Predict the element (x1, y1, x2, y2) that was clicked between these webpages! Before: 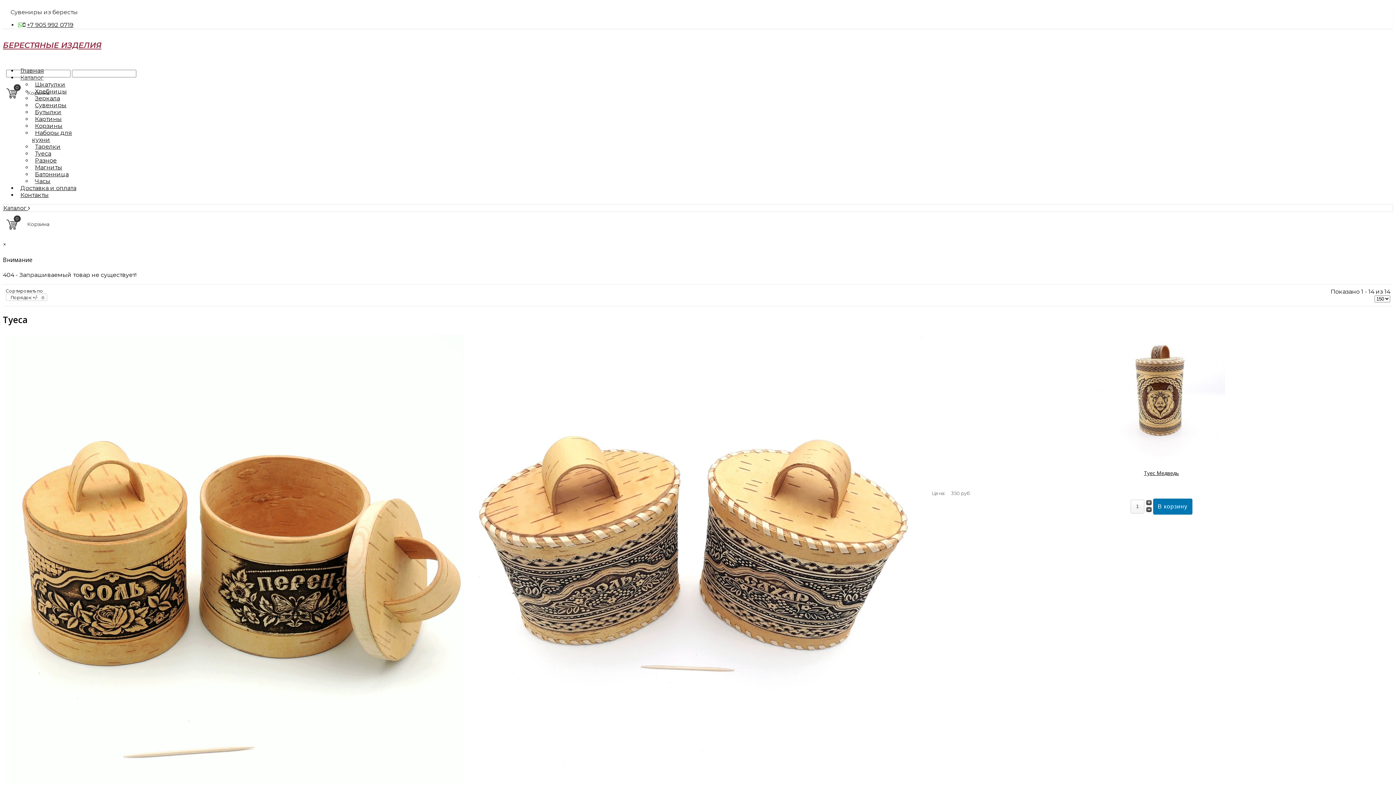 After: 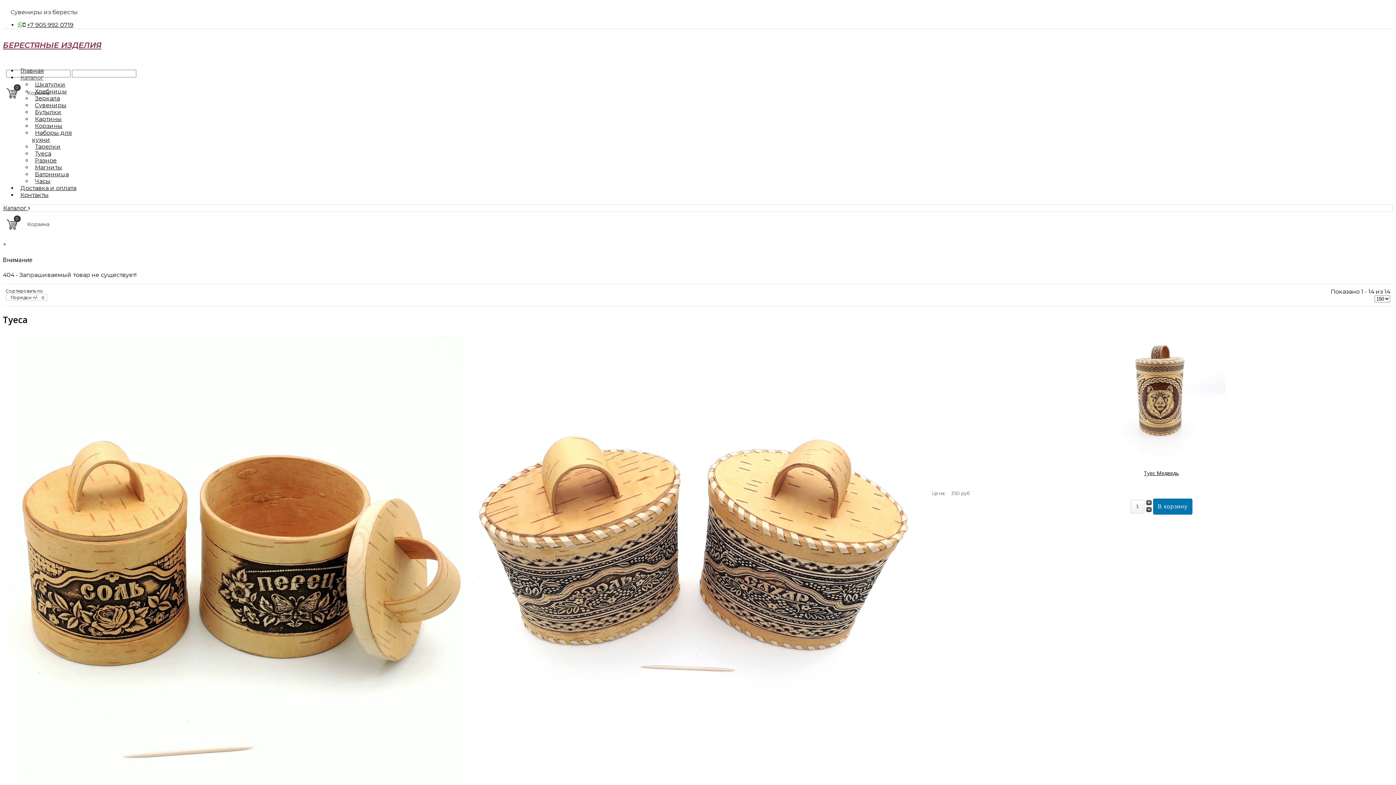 Action: label: +7 905 992 0719 bbox: (26, 21, 73, 28)